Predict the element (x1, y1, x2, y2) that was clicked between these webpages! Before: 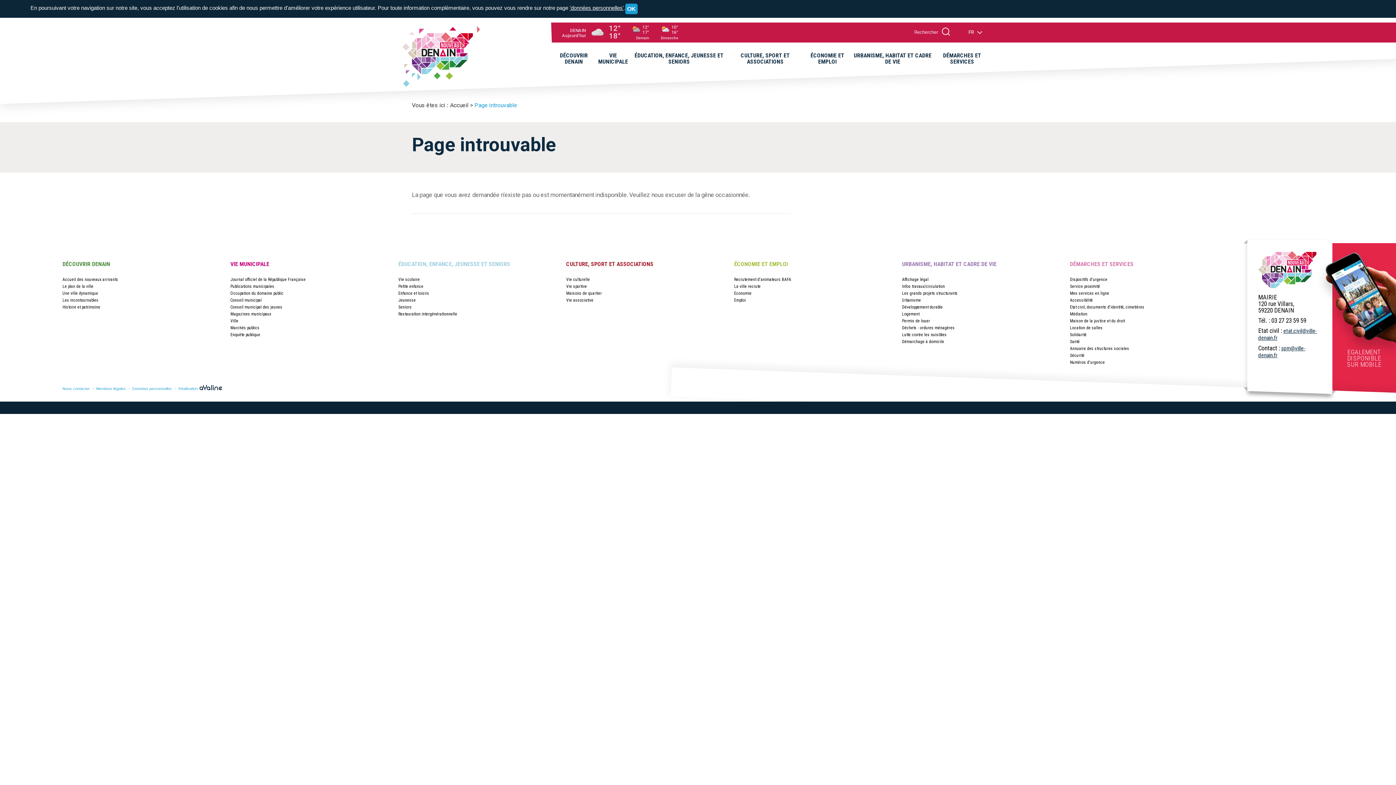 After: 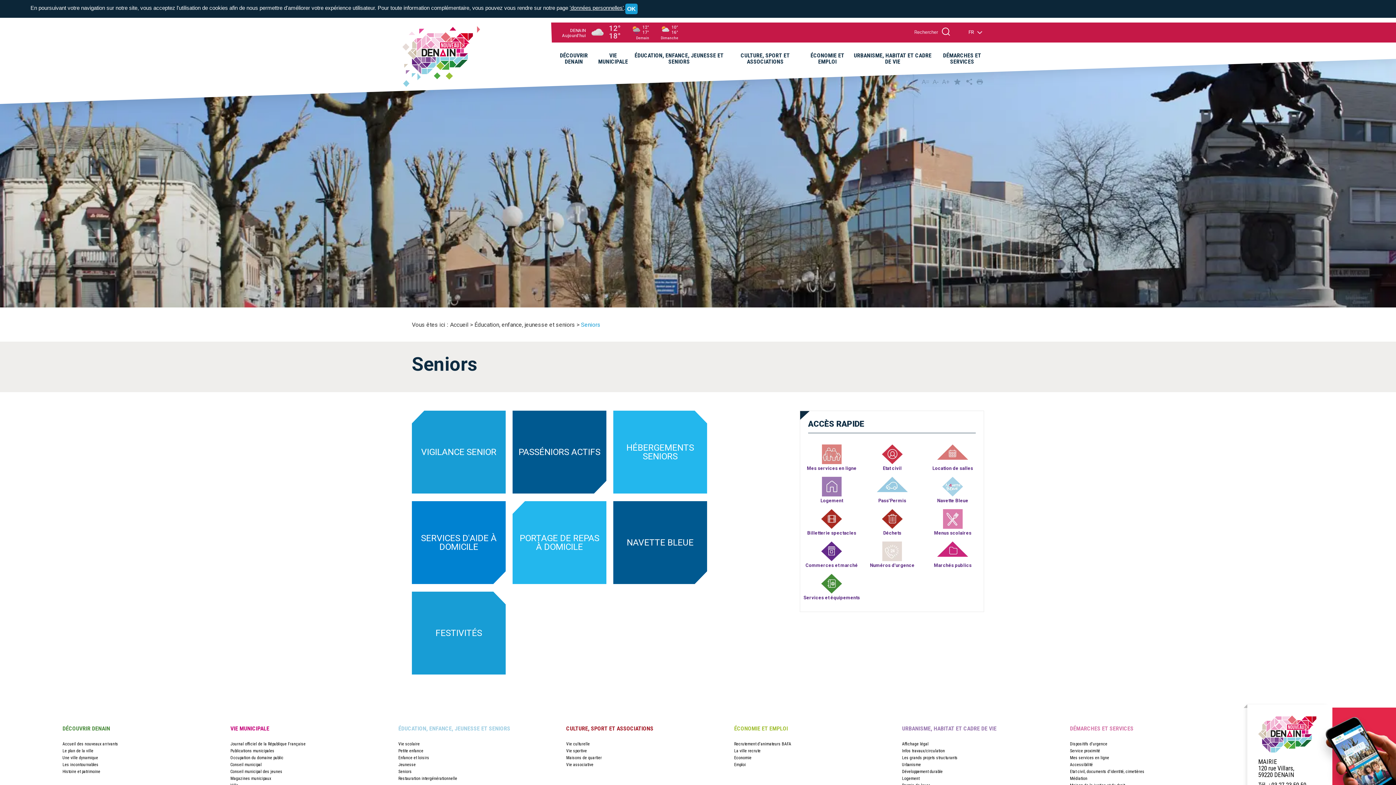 Action: bbox: (398, 304, 411, 309) label: Seniors